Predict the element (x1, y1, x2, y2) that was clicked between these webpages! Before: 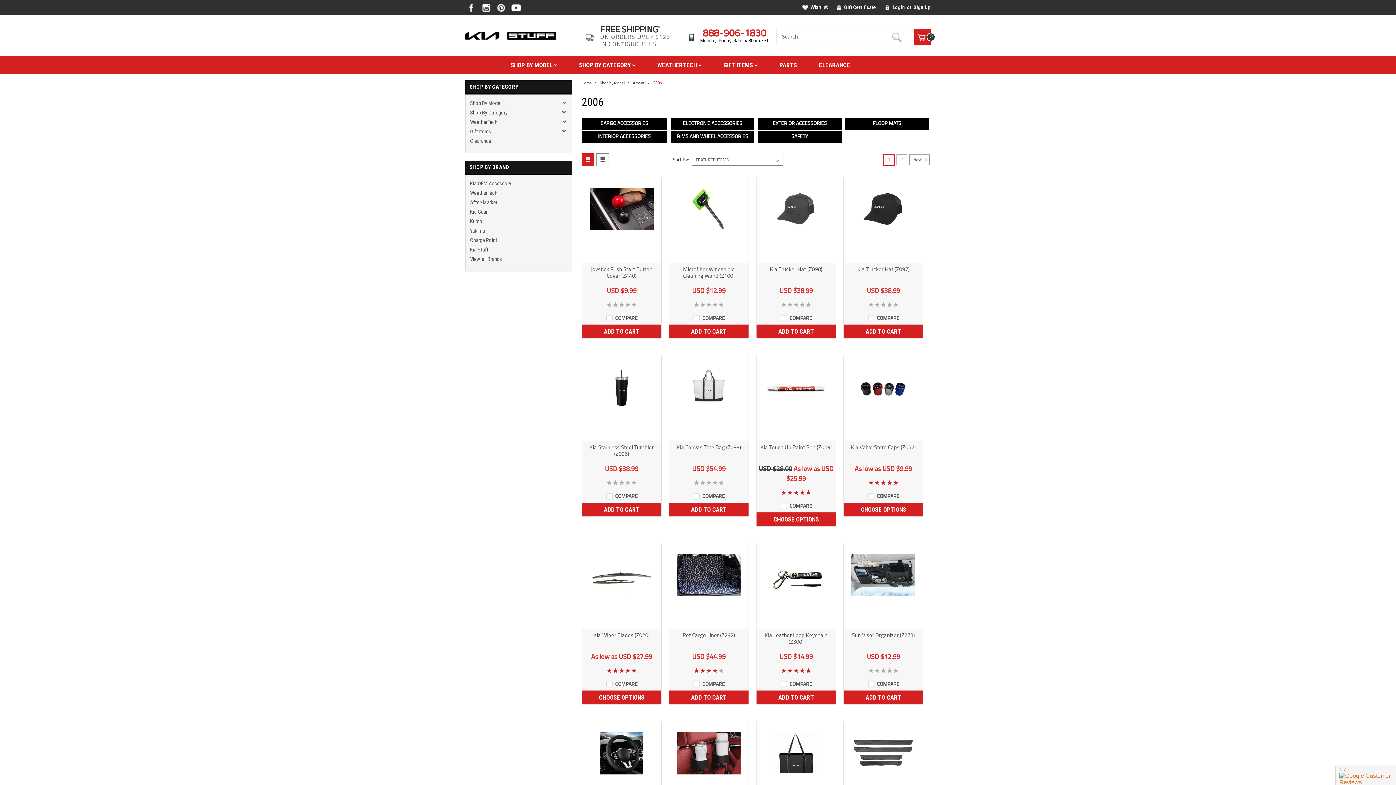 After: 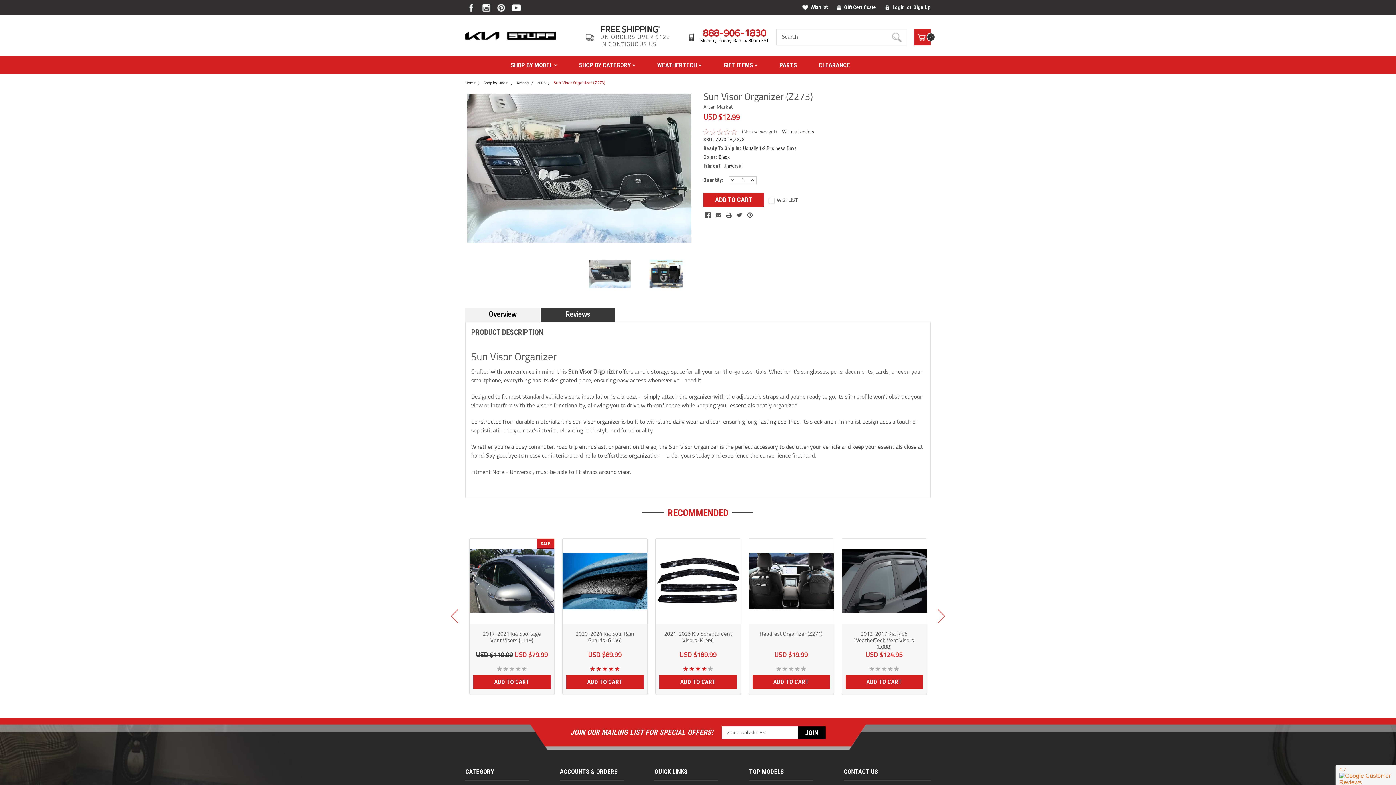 Action: bbox: (844, 554, 923, 618)